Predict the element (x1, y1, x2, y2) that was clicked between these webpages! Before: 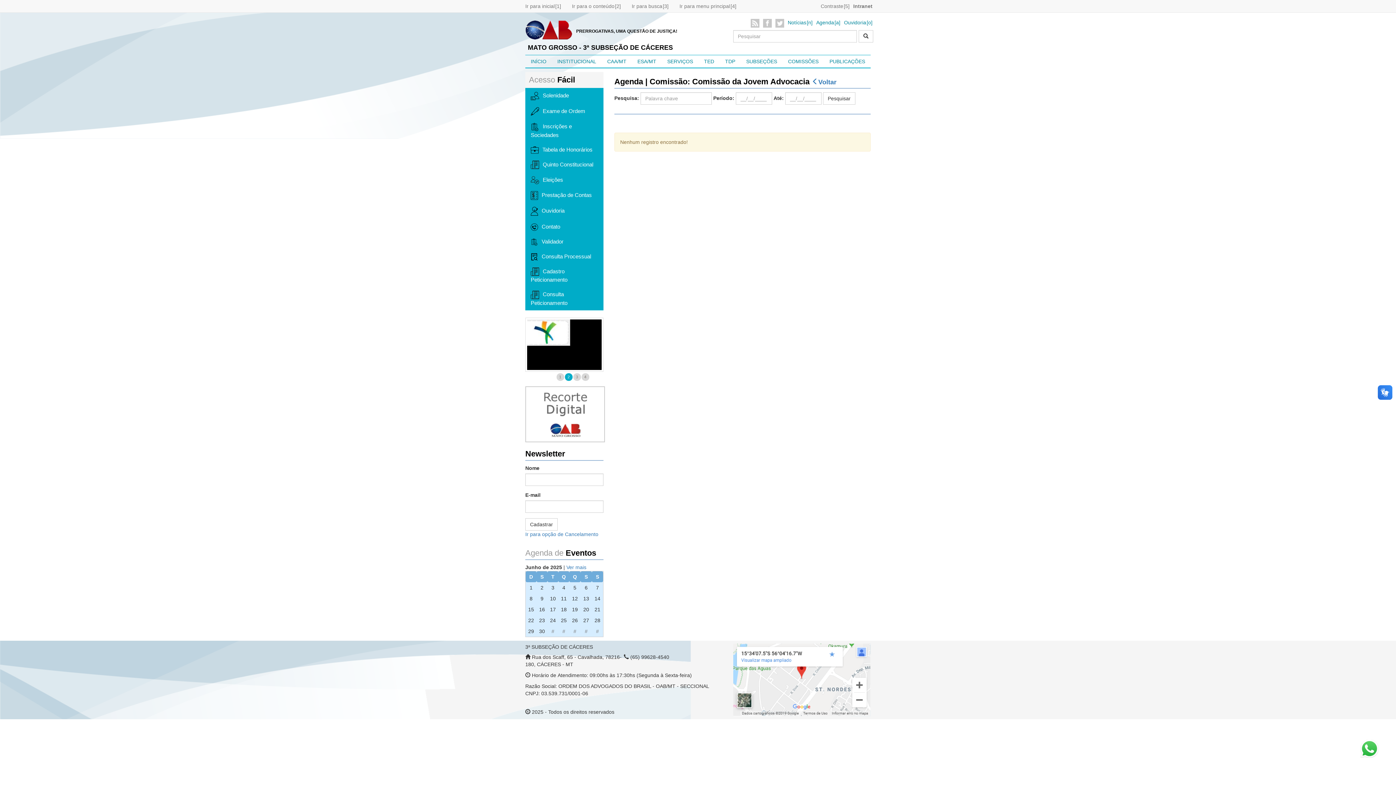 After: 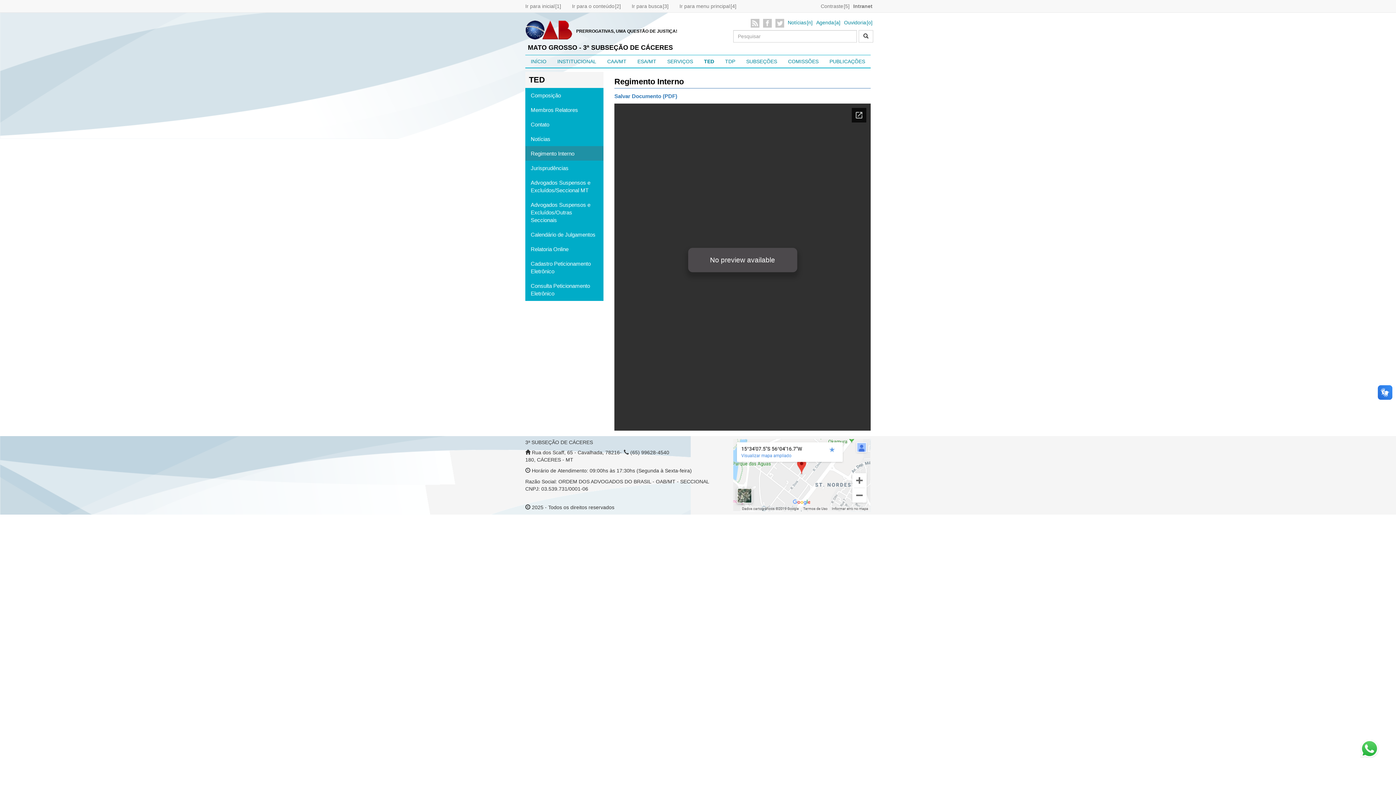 Action: label: TED bbox: (698, 55, 719, 67)